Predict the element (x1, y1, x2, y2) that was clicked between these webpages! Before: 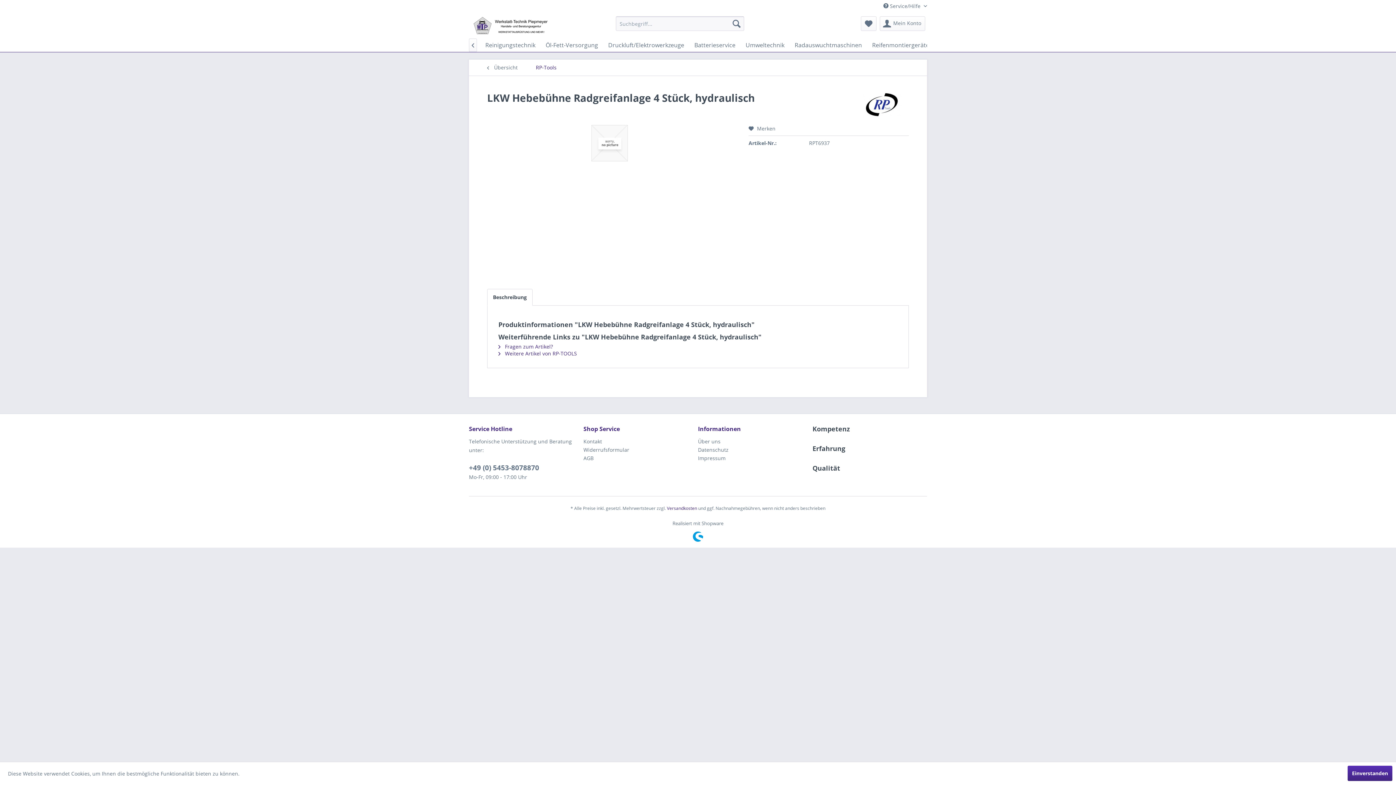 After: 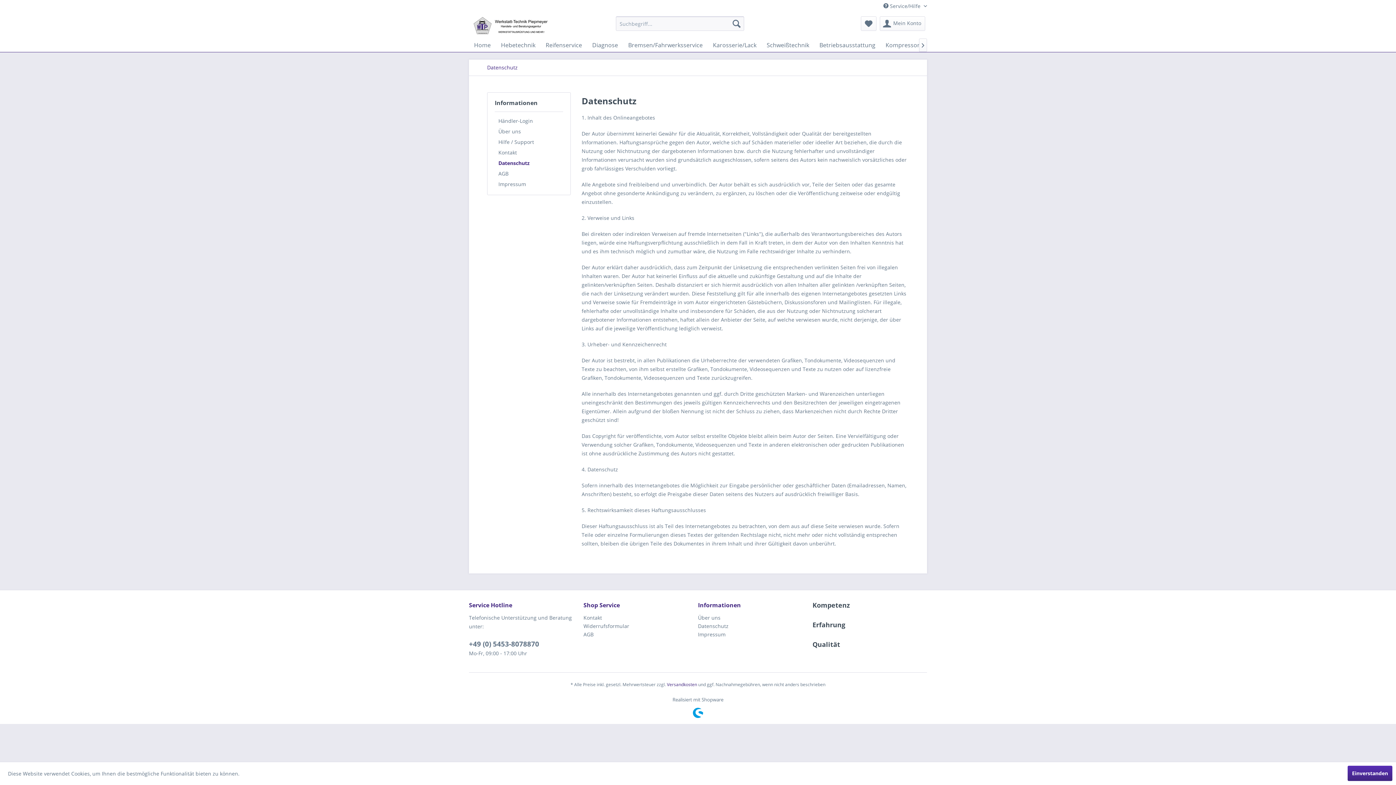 Action: label: Datenschutz bbox: (698, 445, 809, 454)